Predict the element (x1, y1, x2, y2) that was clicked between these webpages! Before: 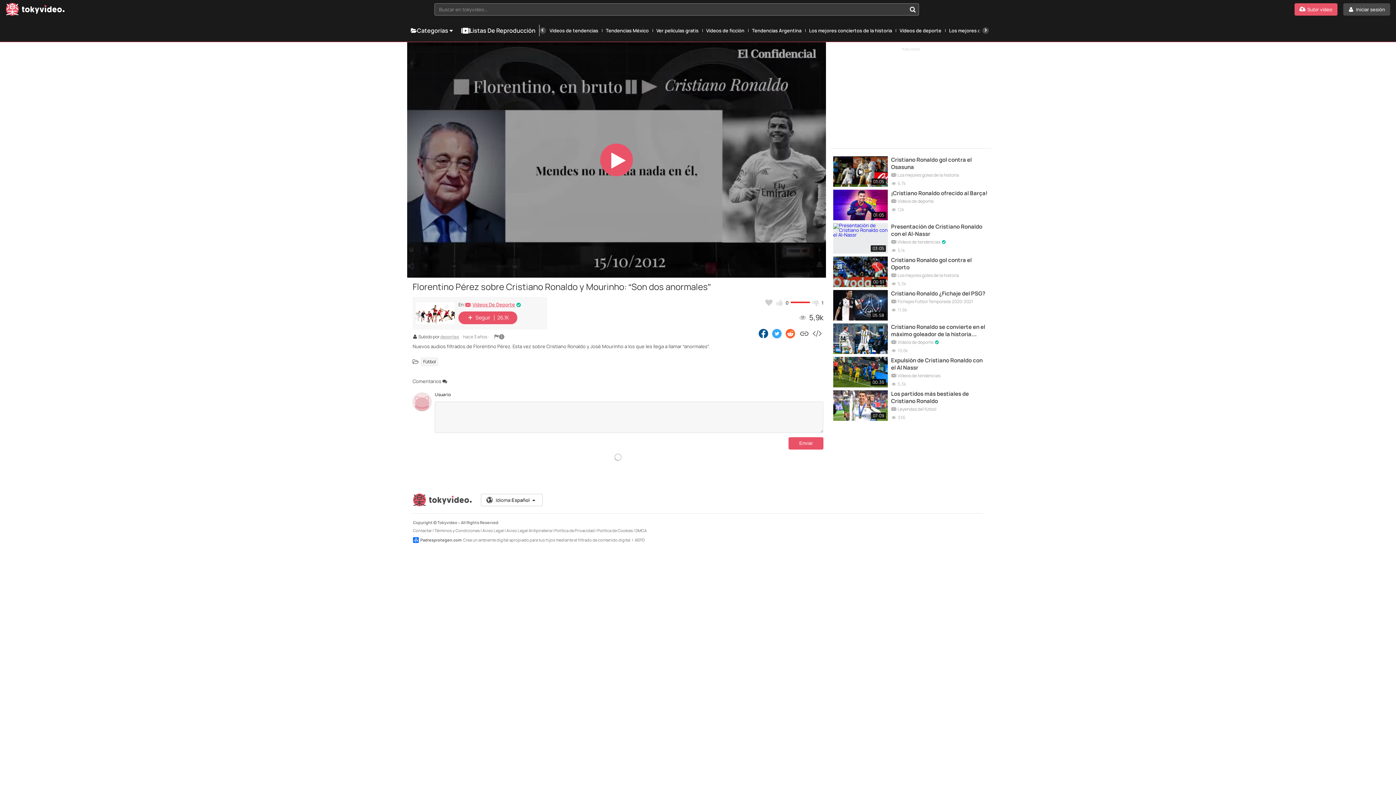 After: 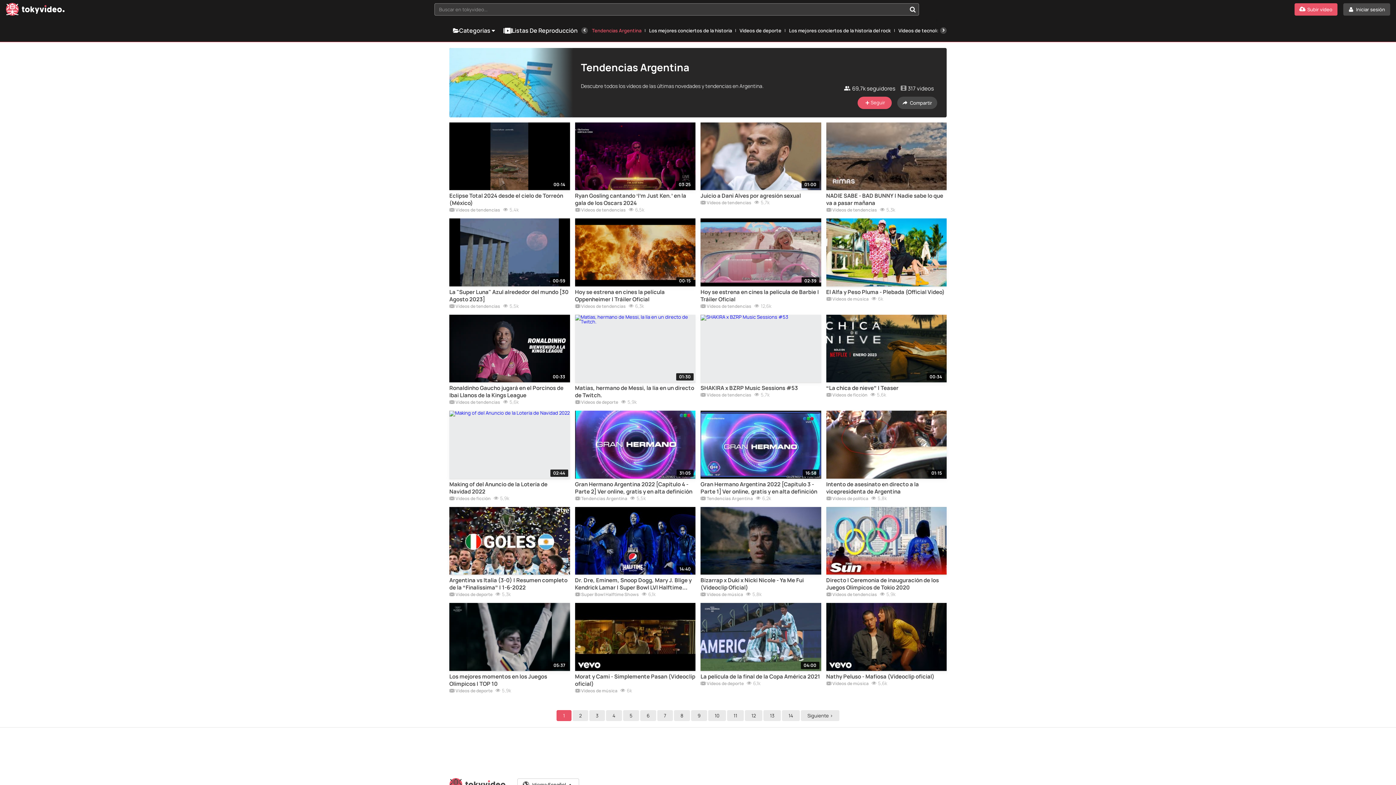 Action: label: Tendencias Argentina bbox: (748, 24, 805, 35)